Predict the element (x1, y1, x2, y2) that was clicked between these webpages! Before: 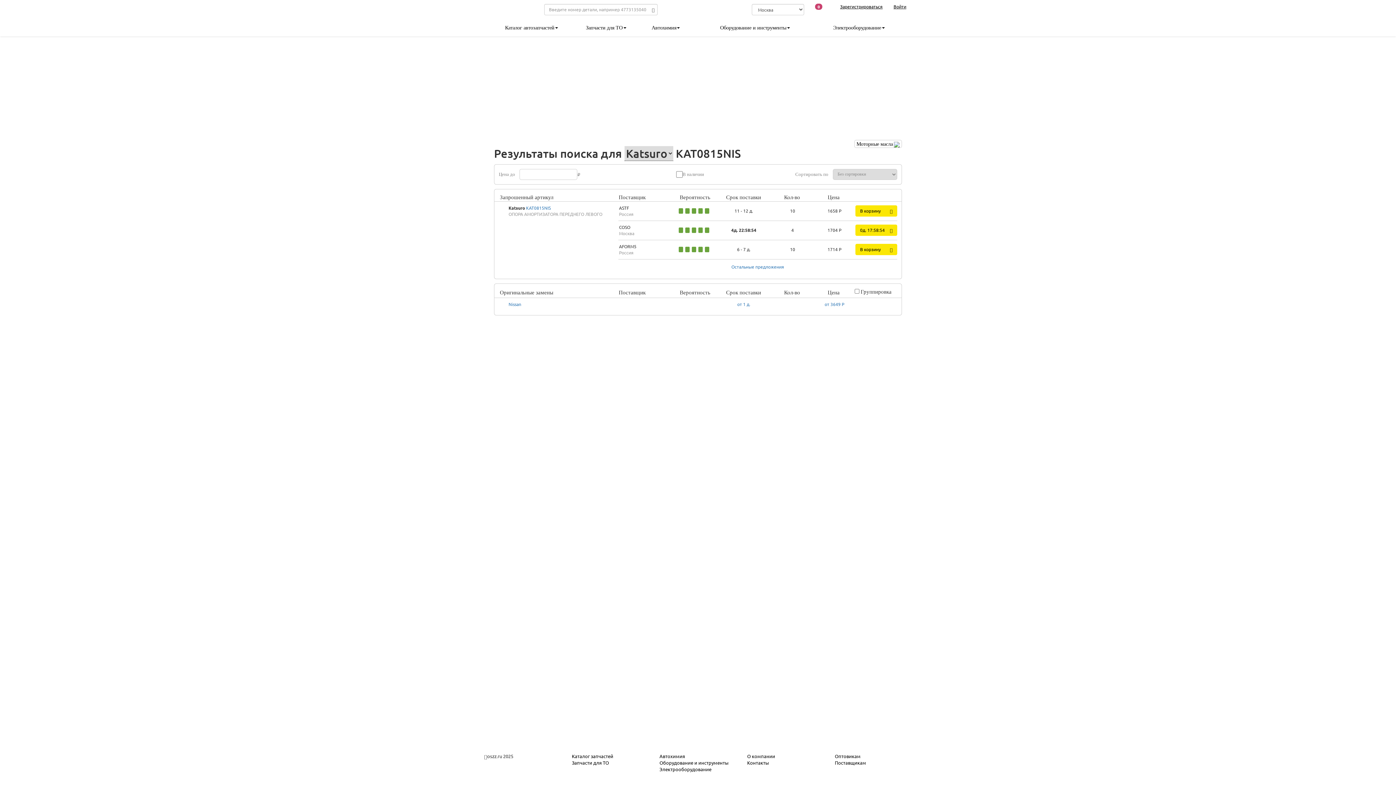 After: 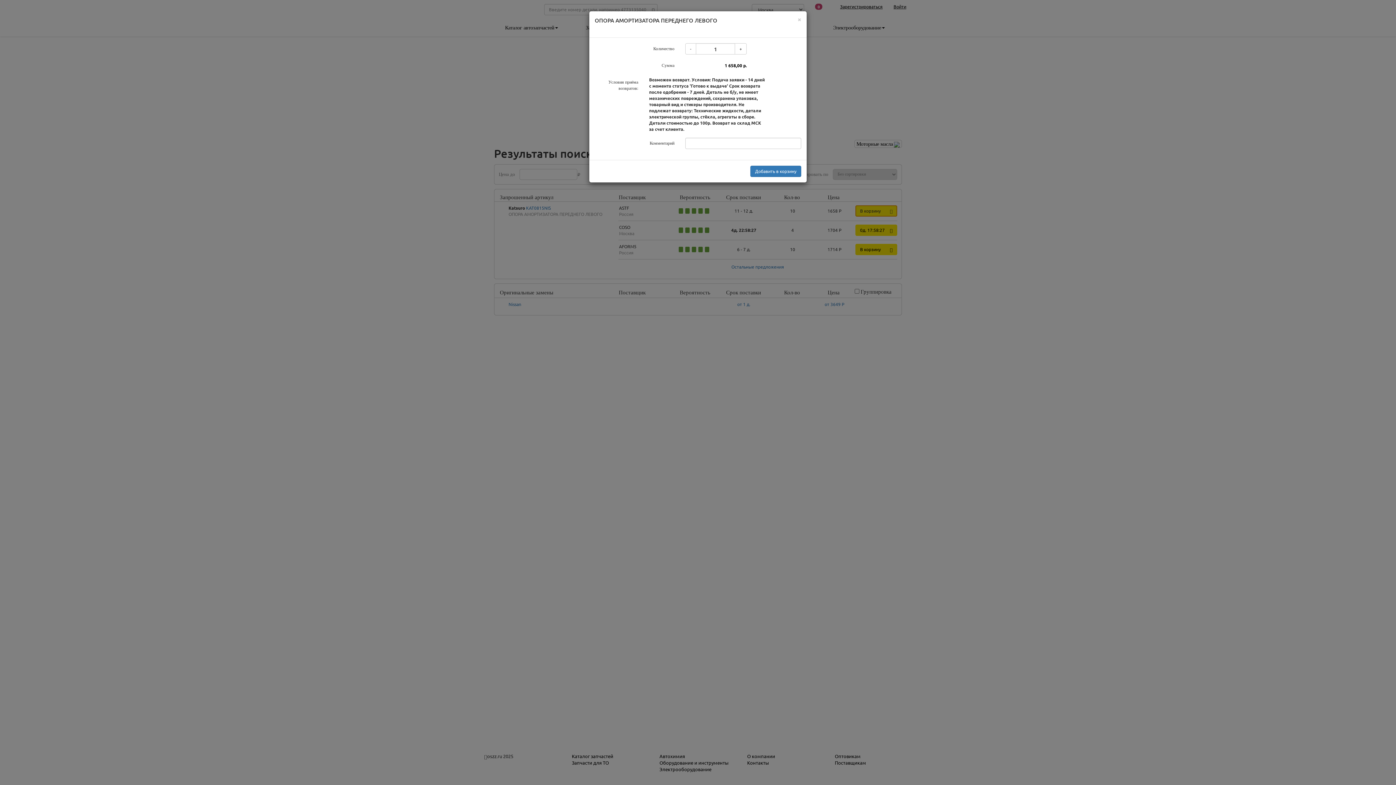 Action: bbox: (855, 205, 897, 216) label: В корзину